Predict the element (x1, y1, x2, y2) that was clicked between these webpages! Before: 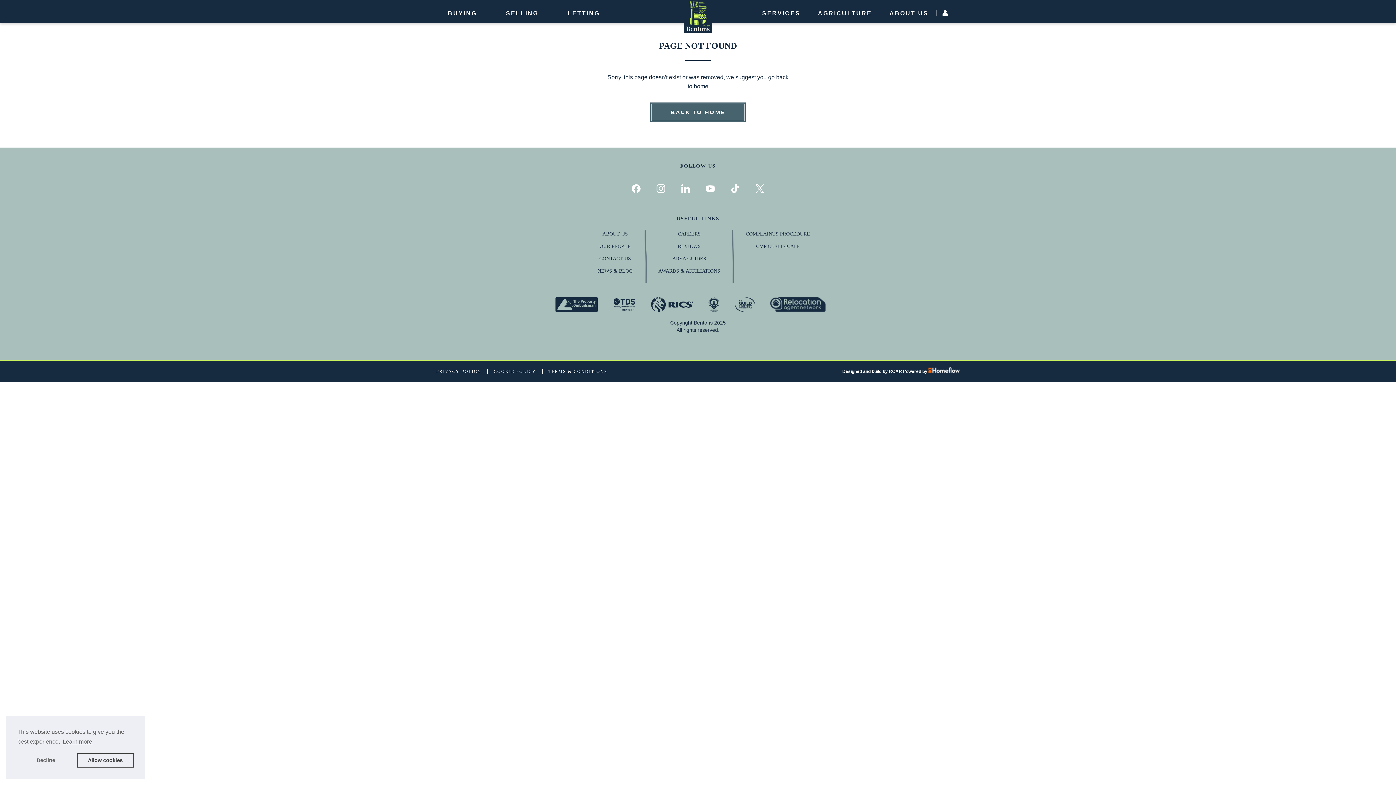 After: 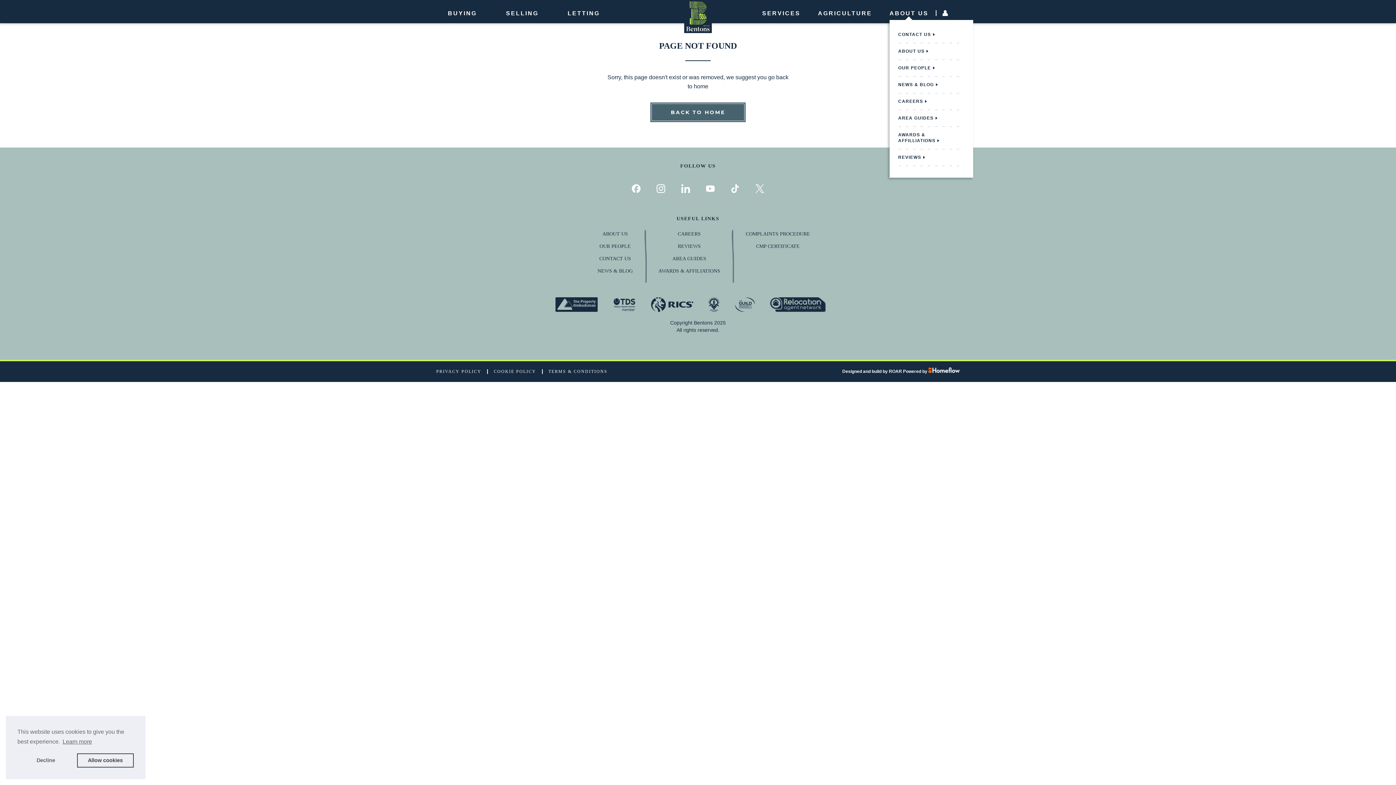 Action: bbox: (889, 0, 928, 24) label: ABOUT US